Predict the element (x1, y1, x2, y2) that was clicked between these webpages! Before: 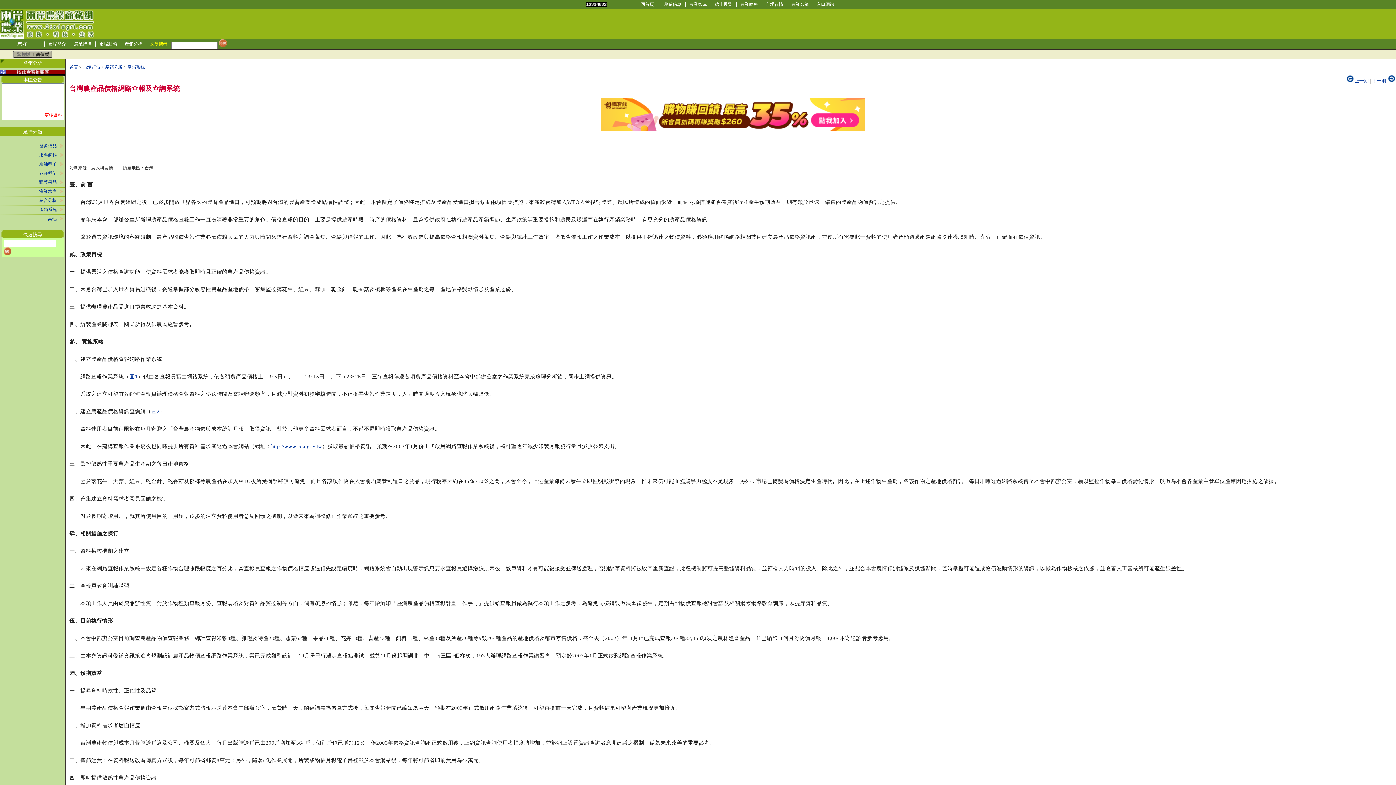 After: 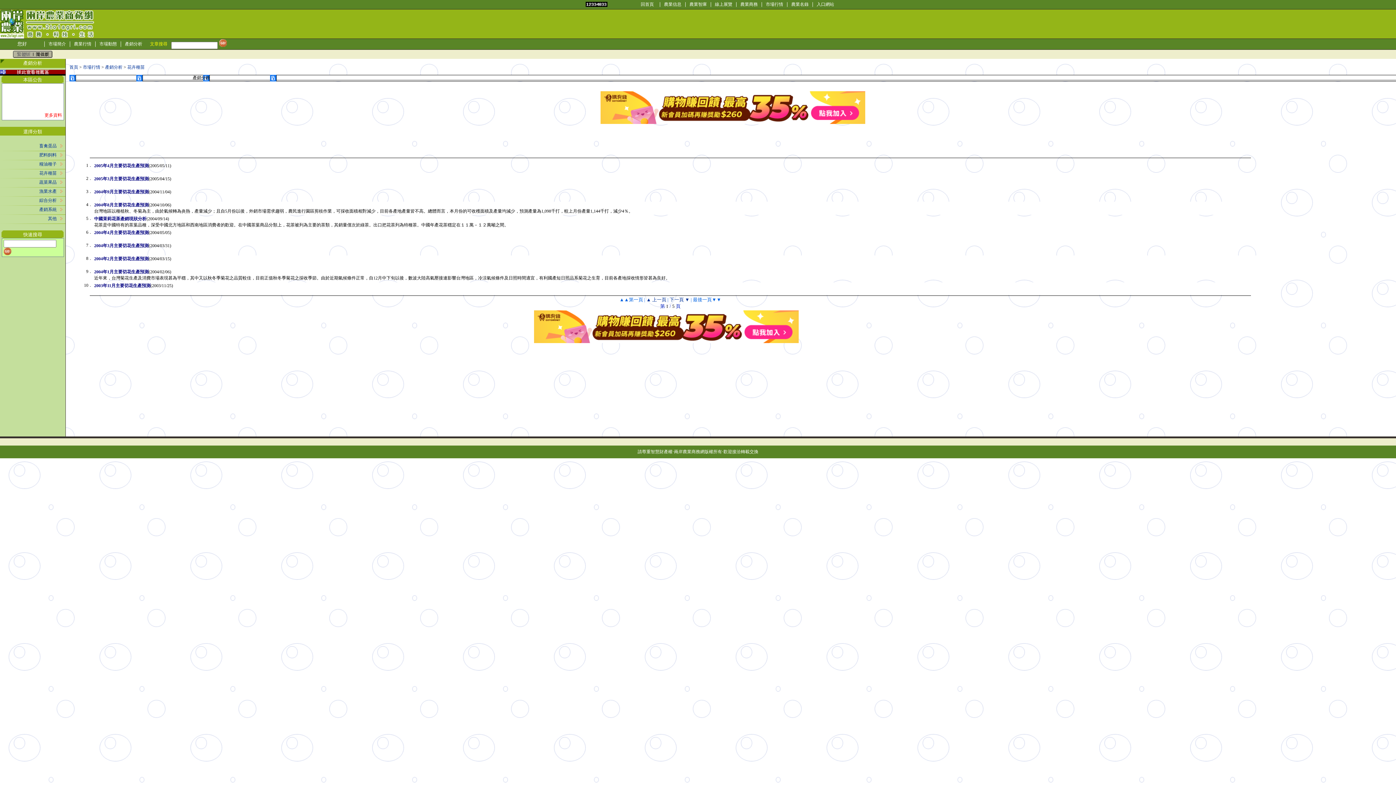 Action: bbox: (39, 170, 56, 175) label: 花卉種苗